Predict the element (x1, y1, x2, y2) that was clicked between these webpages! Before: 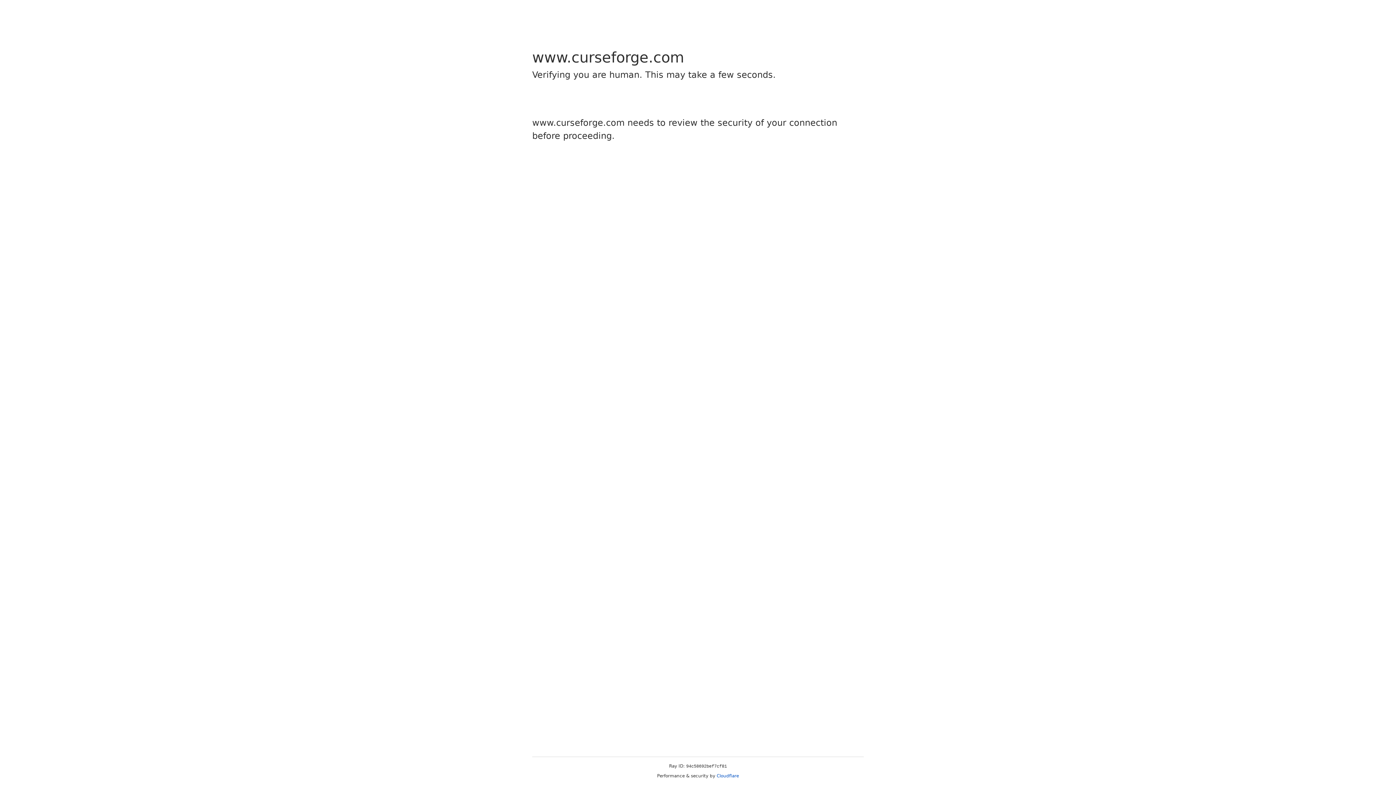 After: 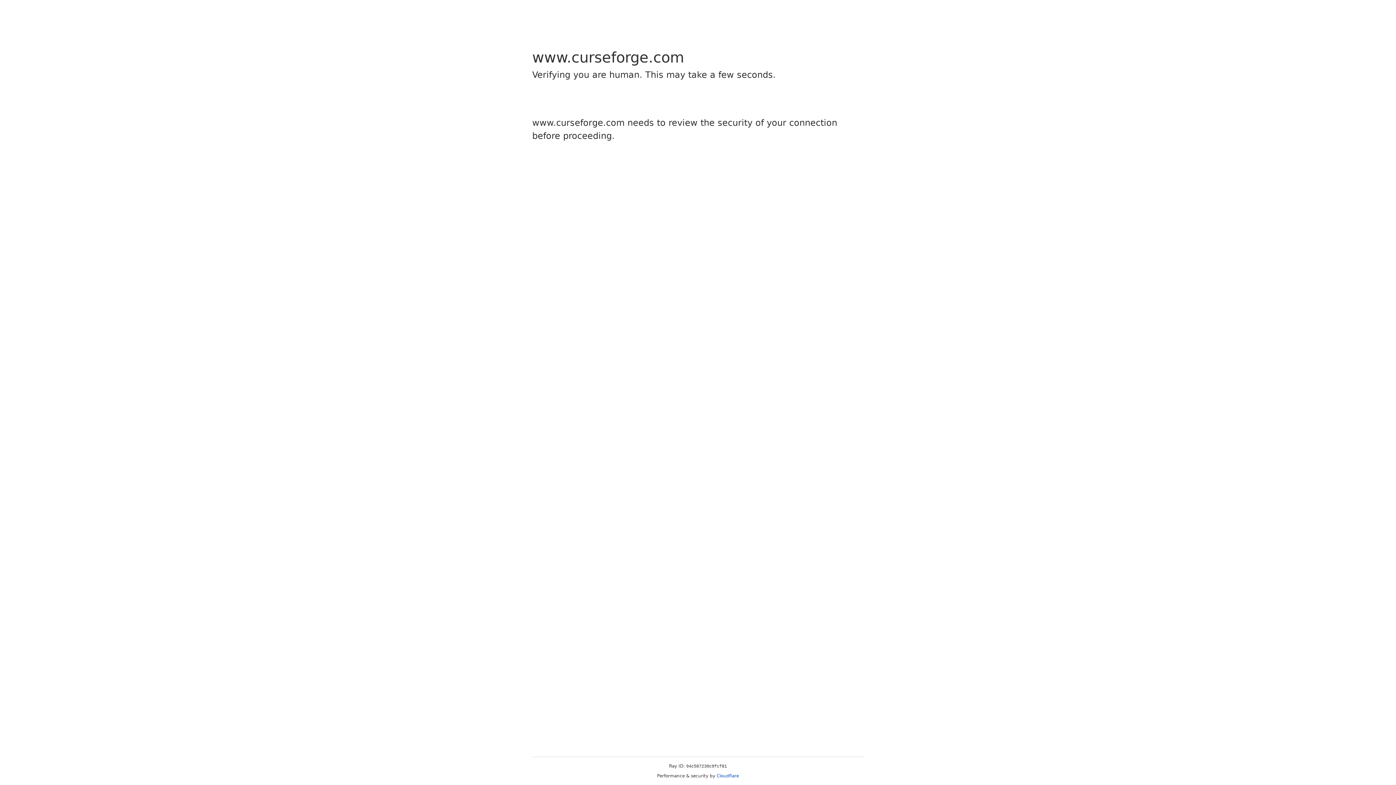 Action: bbox: (716, 773, 739, 778) label: Cloudflare